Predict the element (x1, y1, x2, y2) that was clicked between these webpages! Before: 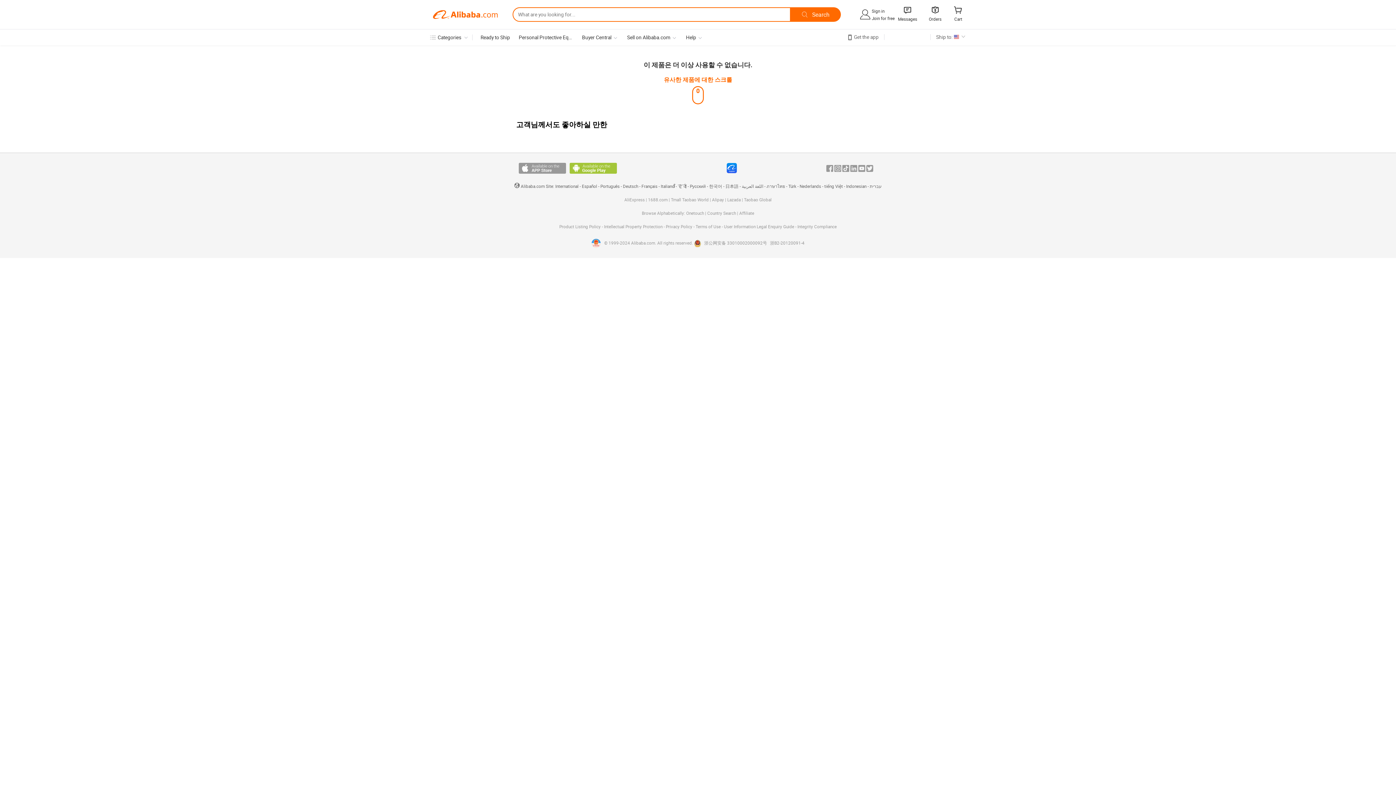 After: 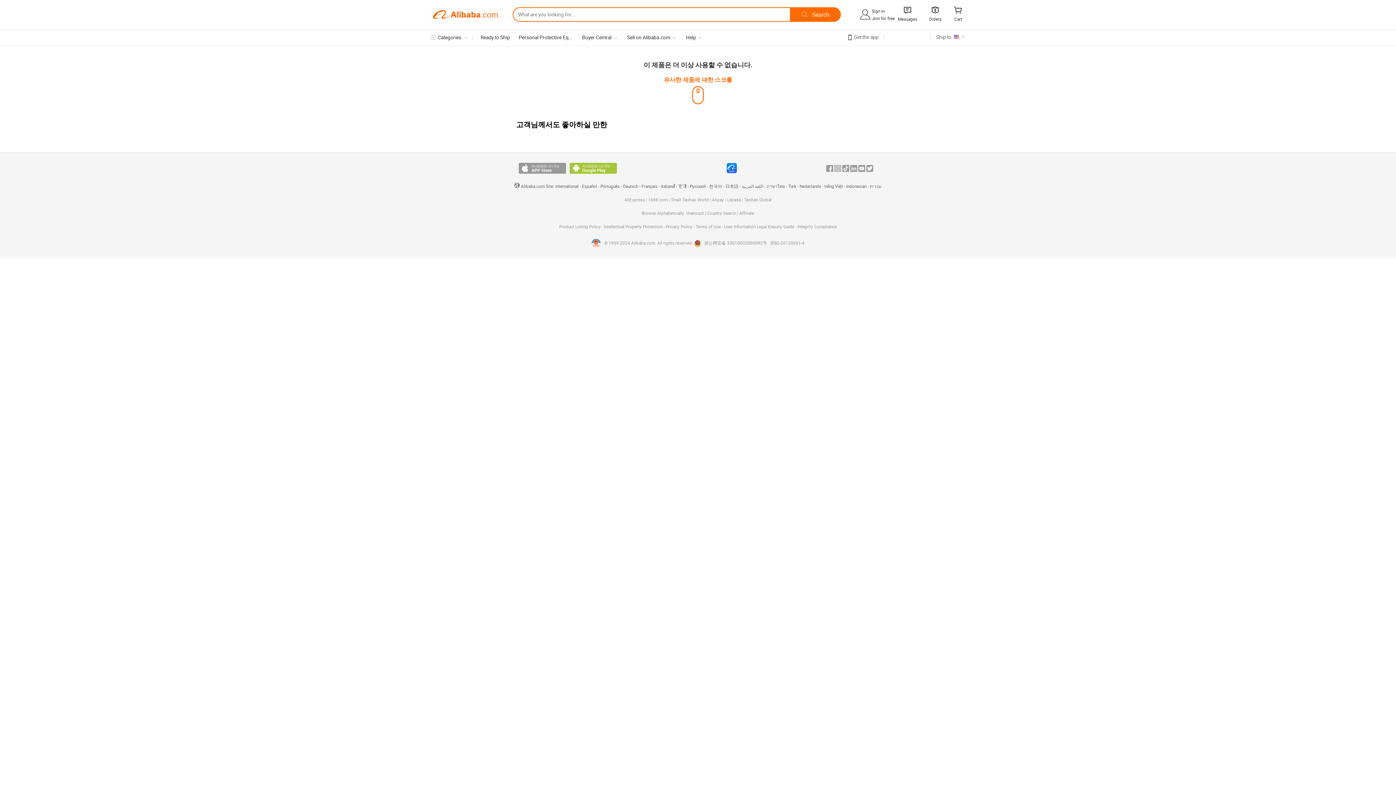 Action: label: Instagram bbox: (834, 165, 841, 171)